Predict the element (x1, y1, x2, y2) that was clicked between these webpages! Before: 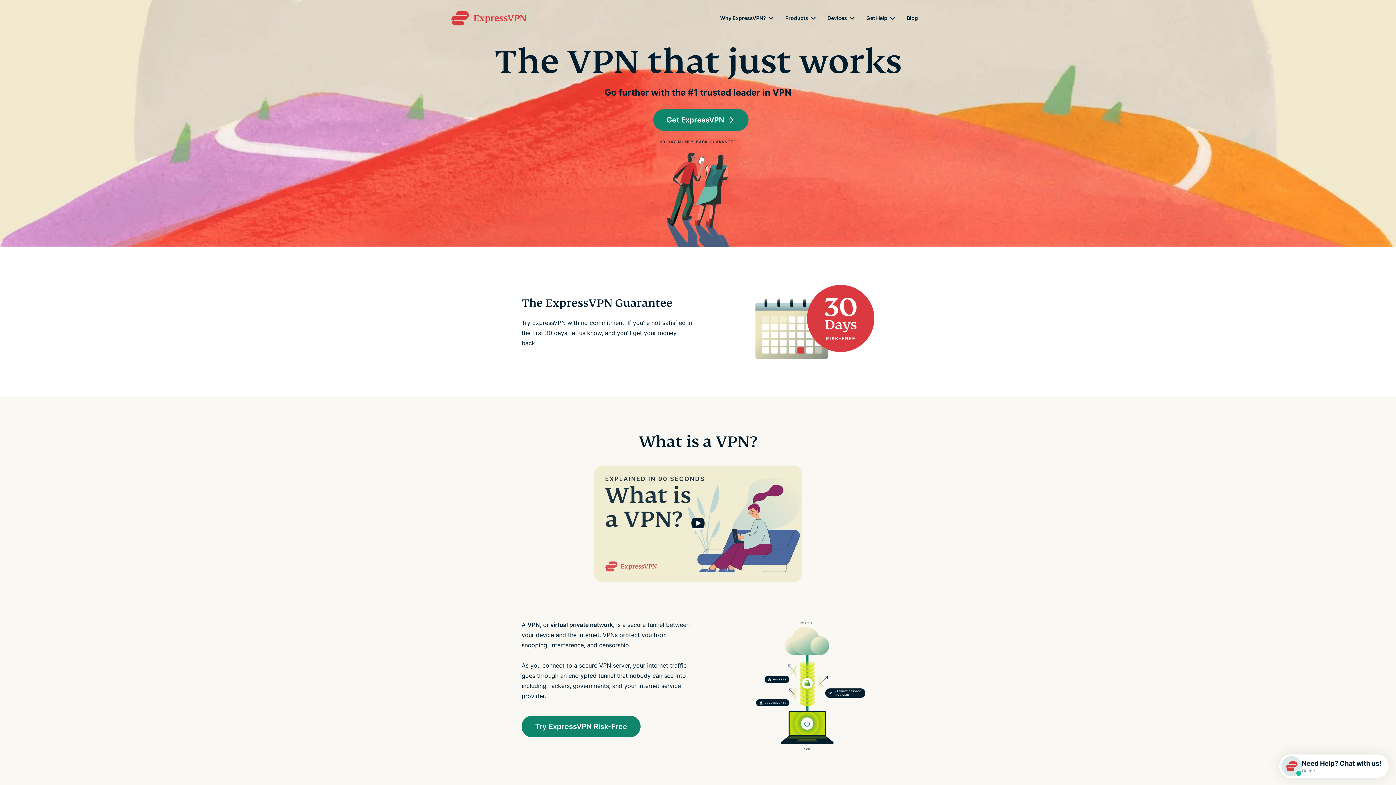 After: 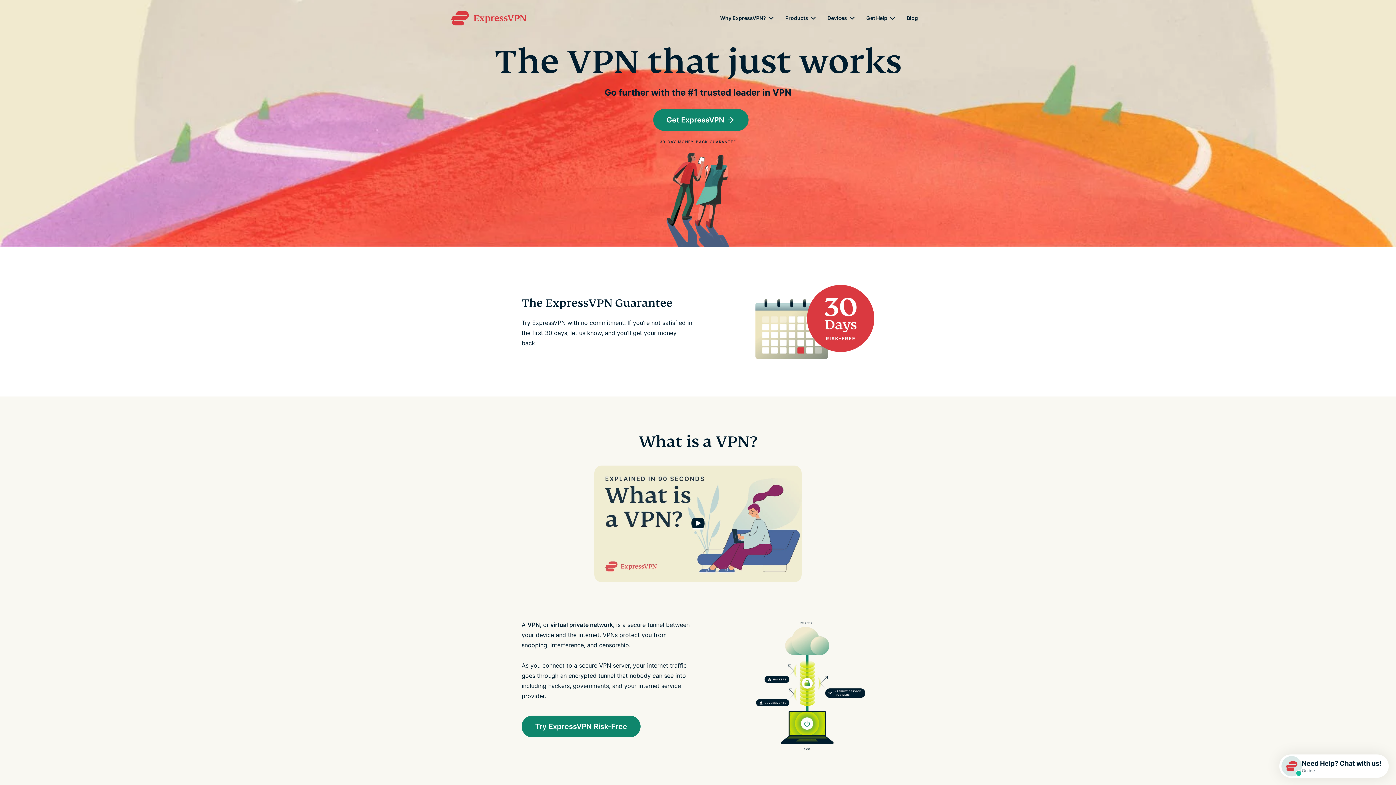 Action: bbox: (450, 10, 526, 25)